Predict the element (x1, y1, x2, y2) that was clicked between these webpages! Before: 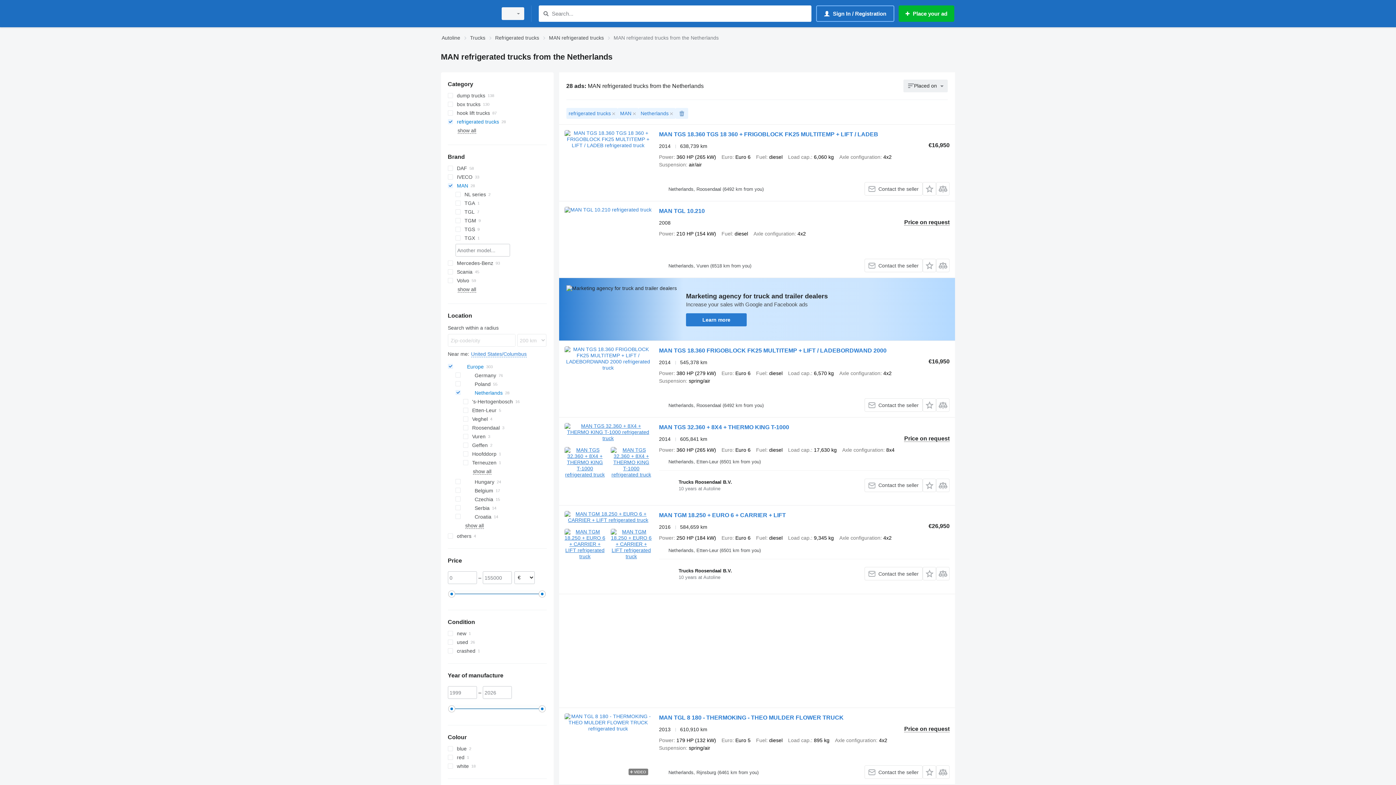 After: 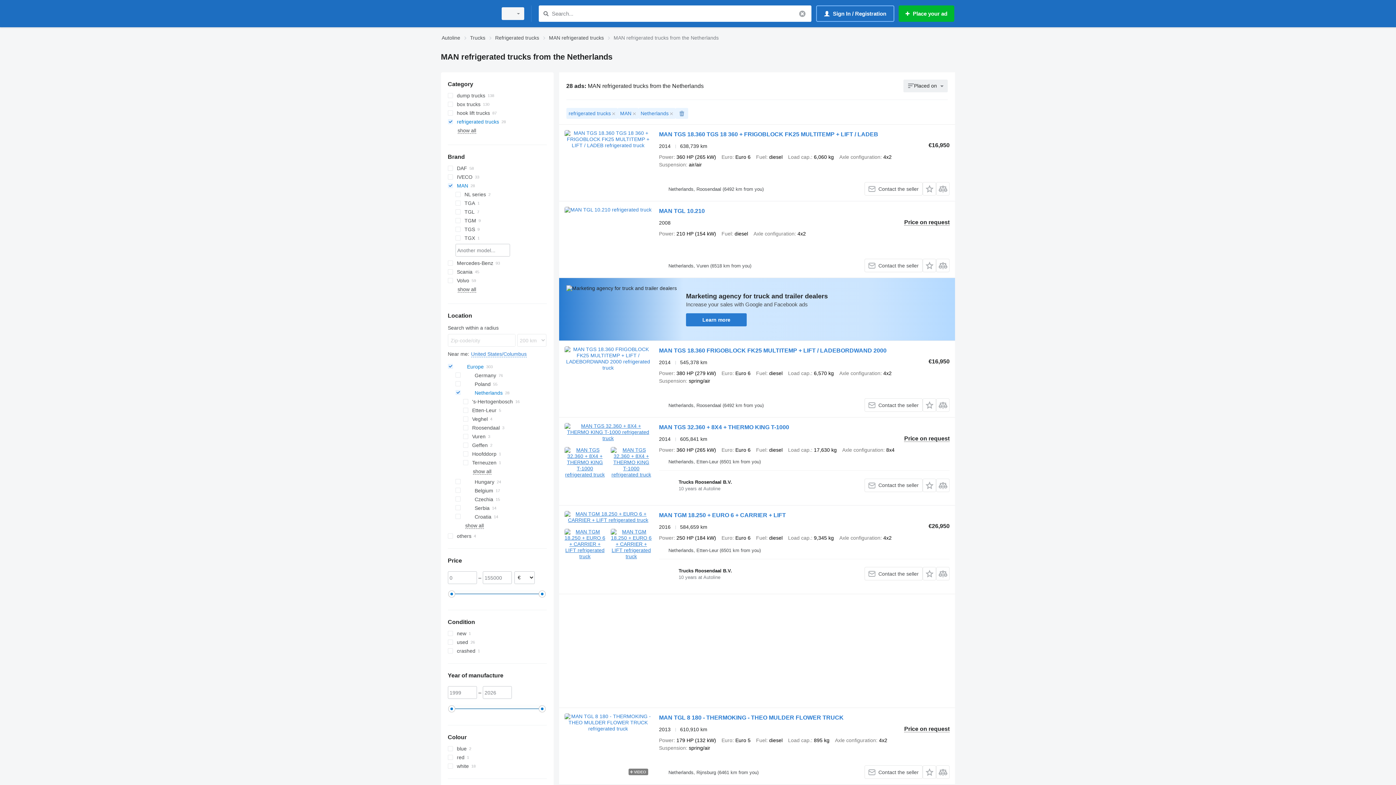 Action: label: Search bbox: (541, 9, 550, 18)